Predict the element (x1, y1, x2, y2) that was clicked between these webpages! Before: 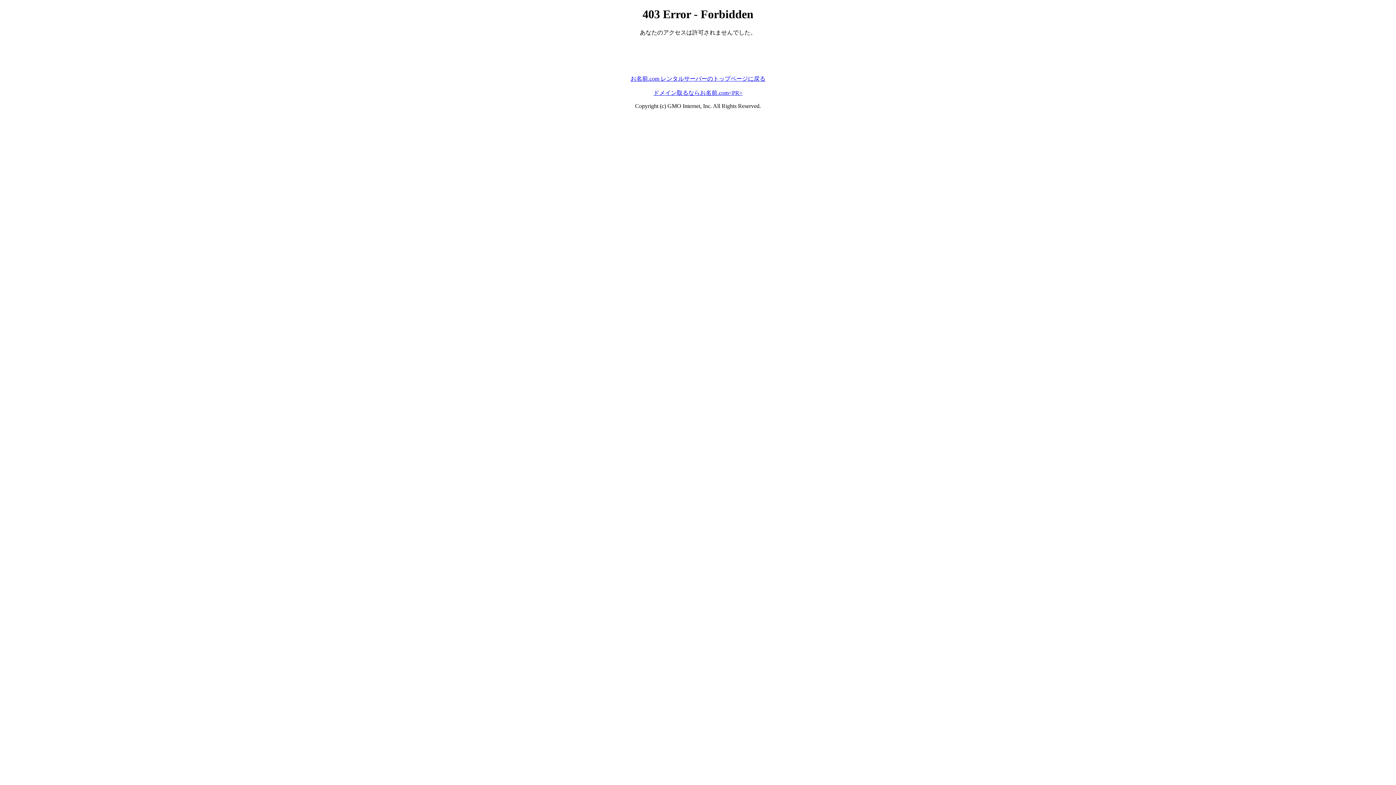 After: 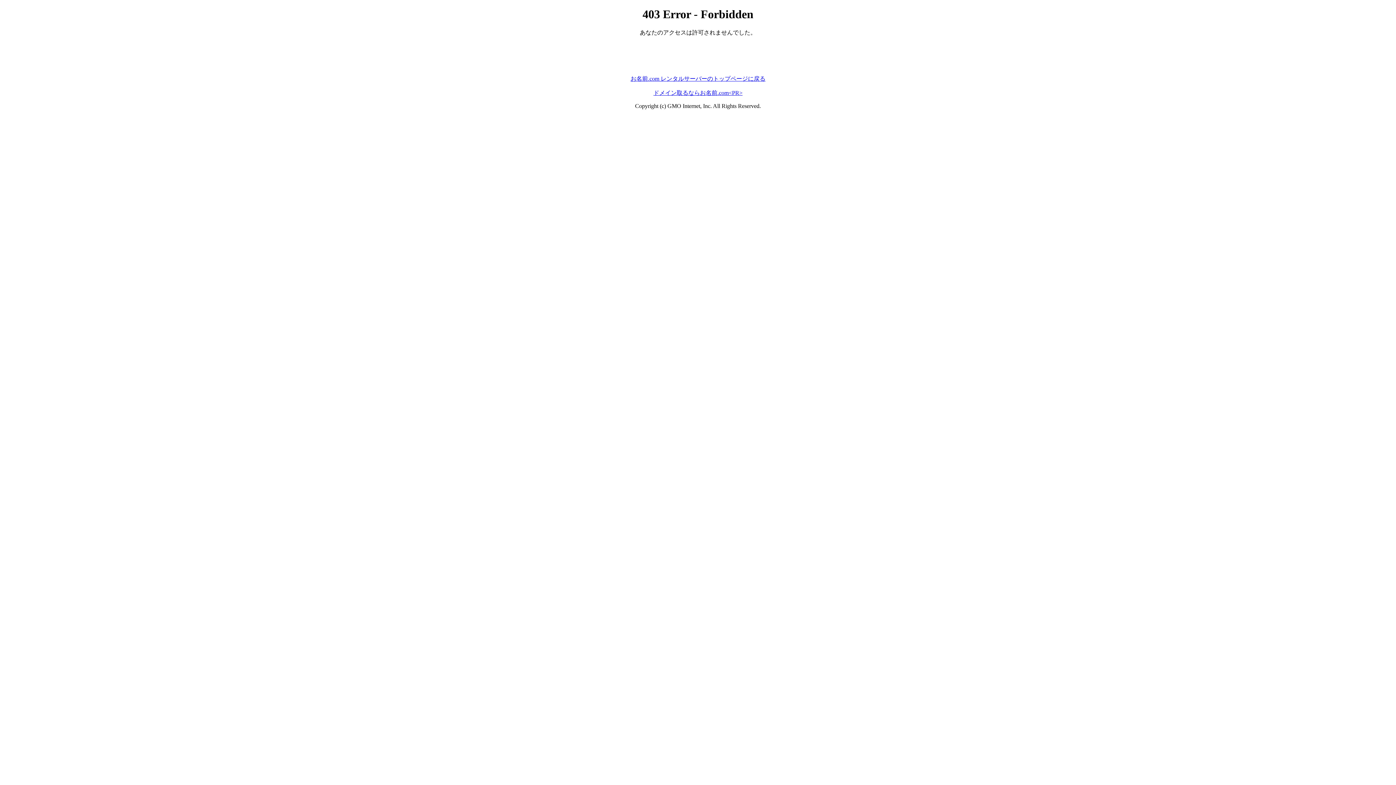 Action: bbox: (653, 89, 742, 95) label: ドメイン取るならお名前.com<PR>